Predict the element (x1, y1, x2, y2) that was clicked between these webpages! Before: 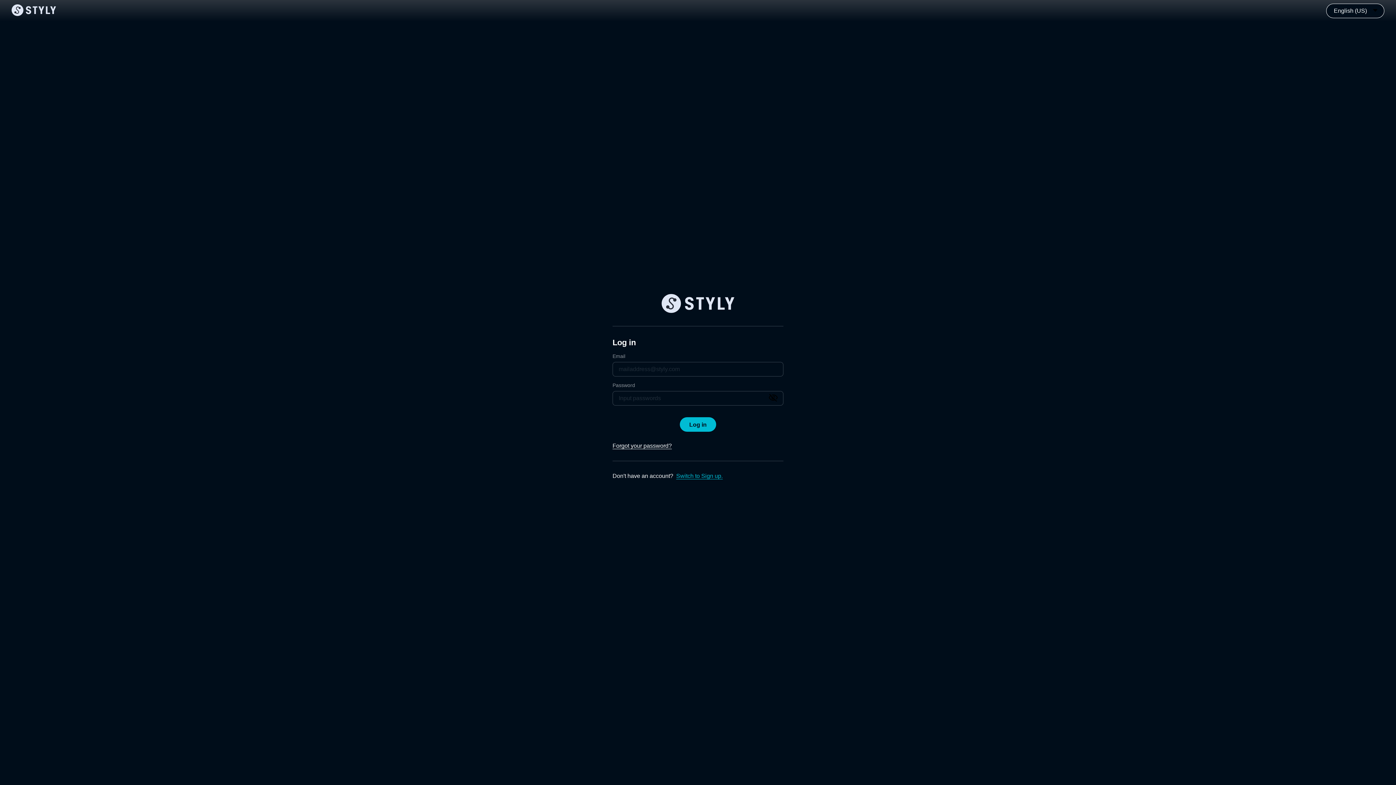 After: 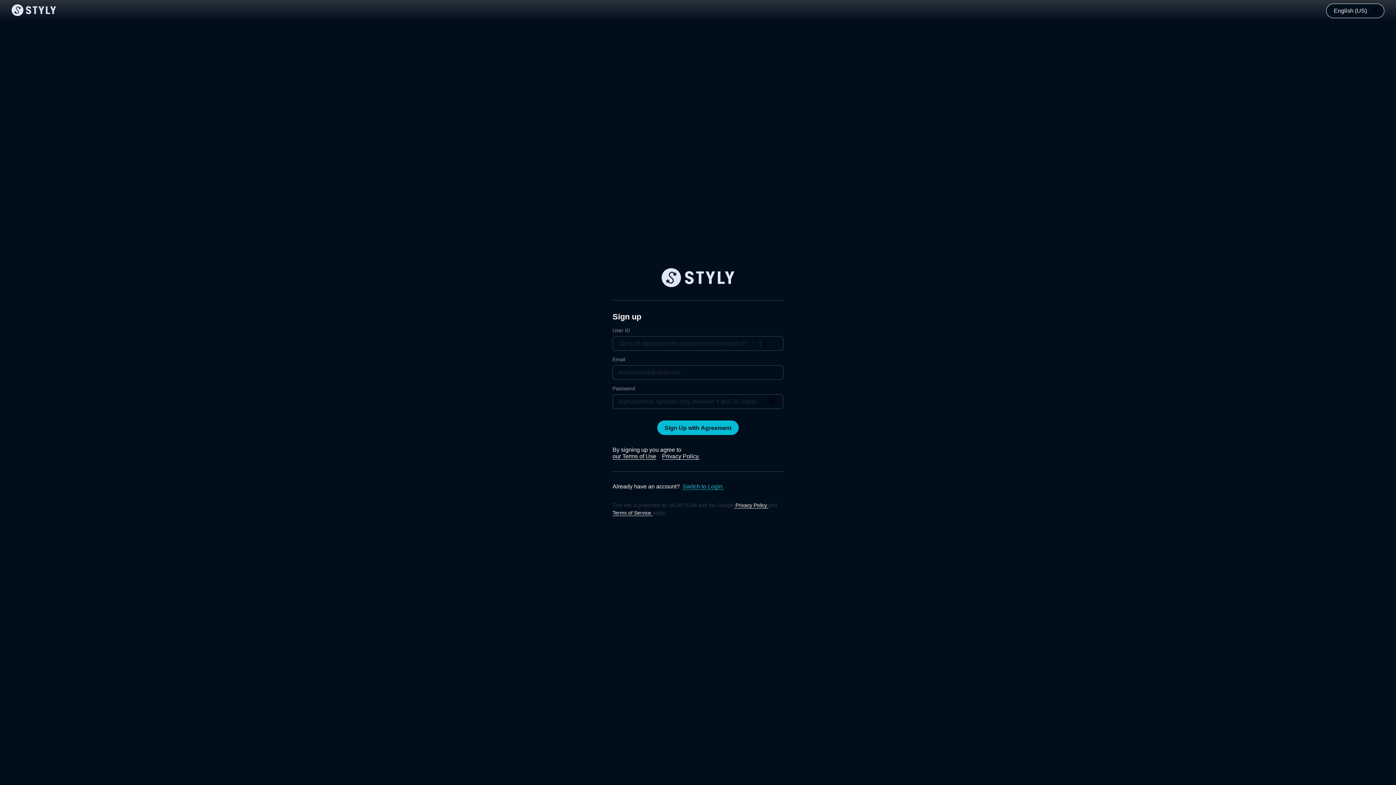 Action: bbox: (676, 473, 722, 479) label: Switch to Sign up.